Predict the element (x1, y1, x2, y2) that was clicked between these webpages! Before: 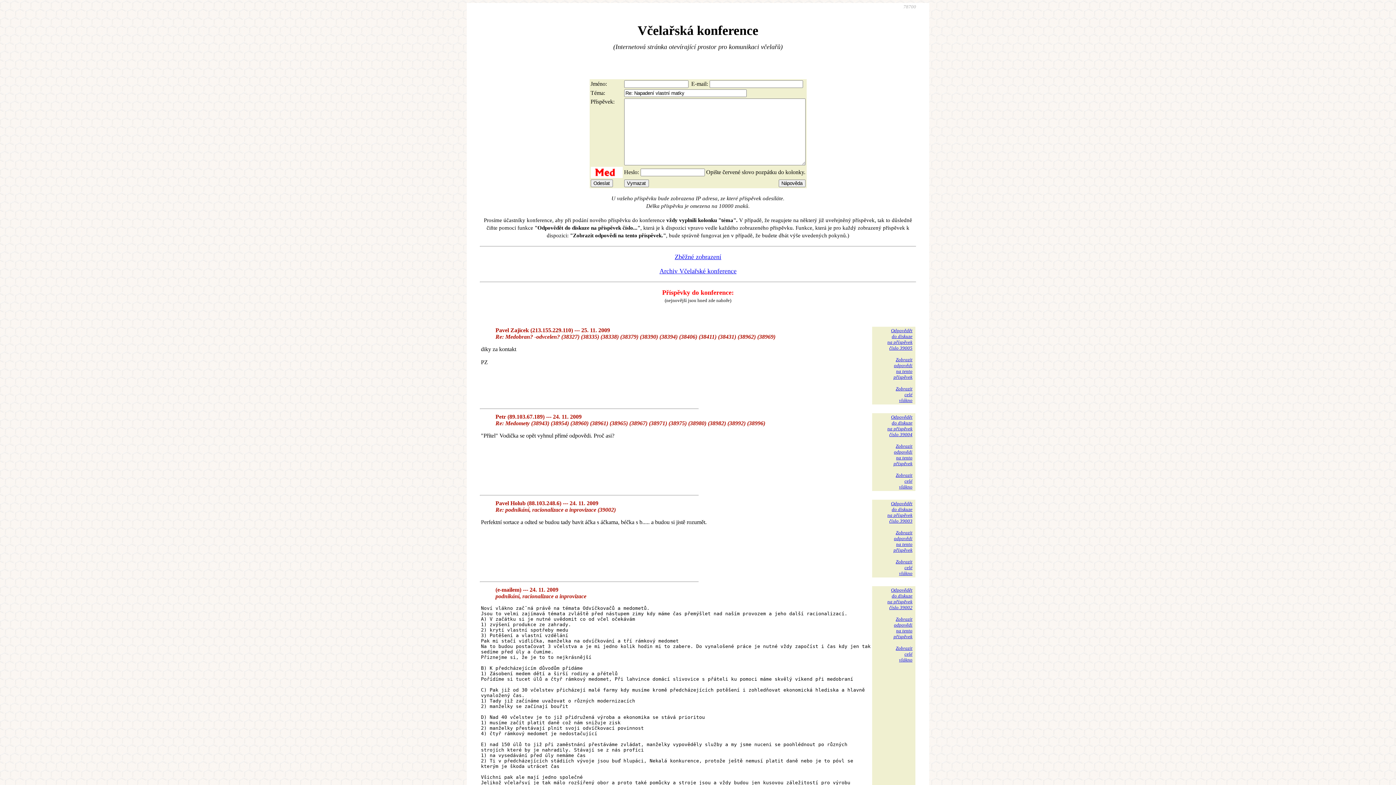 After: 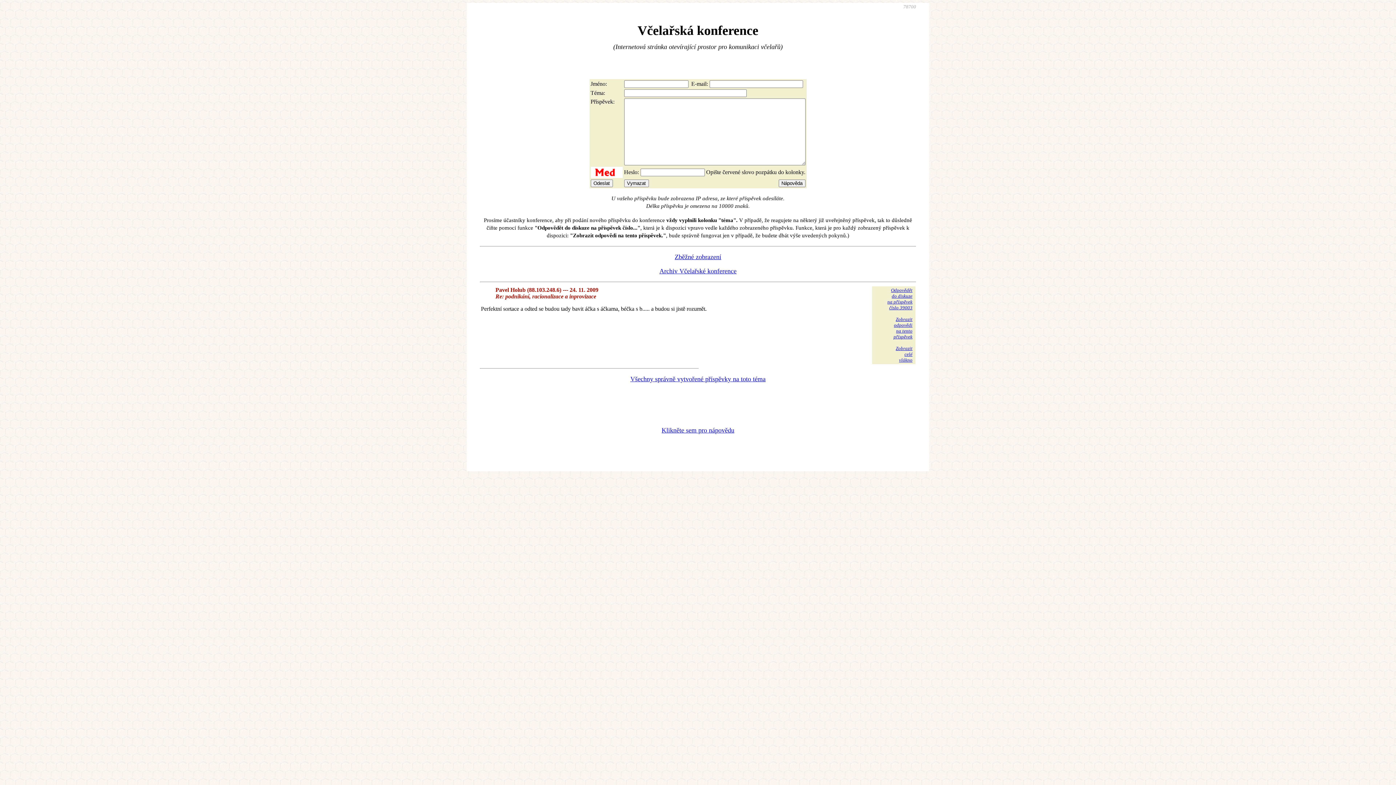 Action: bbox: (893, 530, 912, 553) label: Zobrazit
odpovědi
na tento
příspěvek